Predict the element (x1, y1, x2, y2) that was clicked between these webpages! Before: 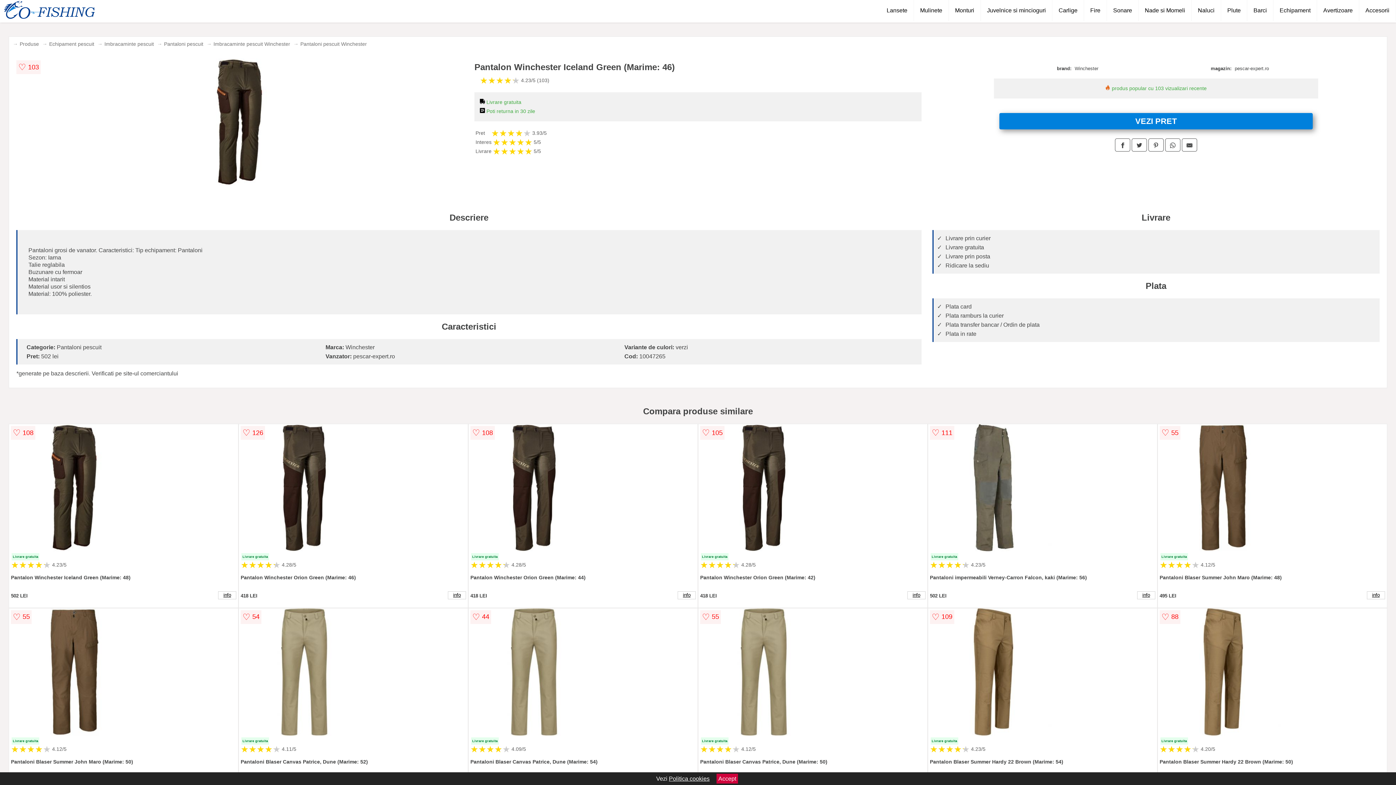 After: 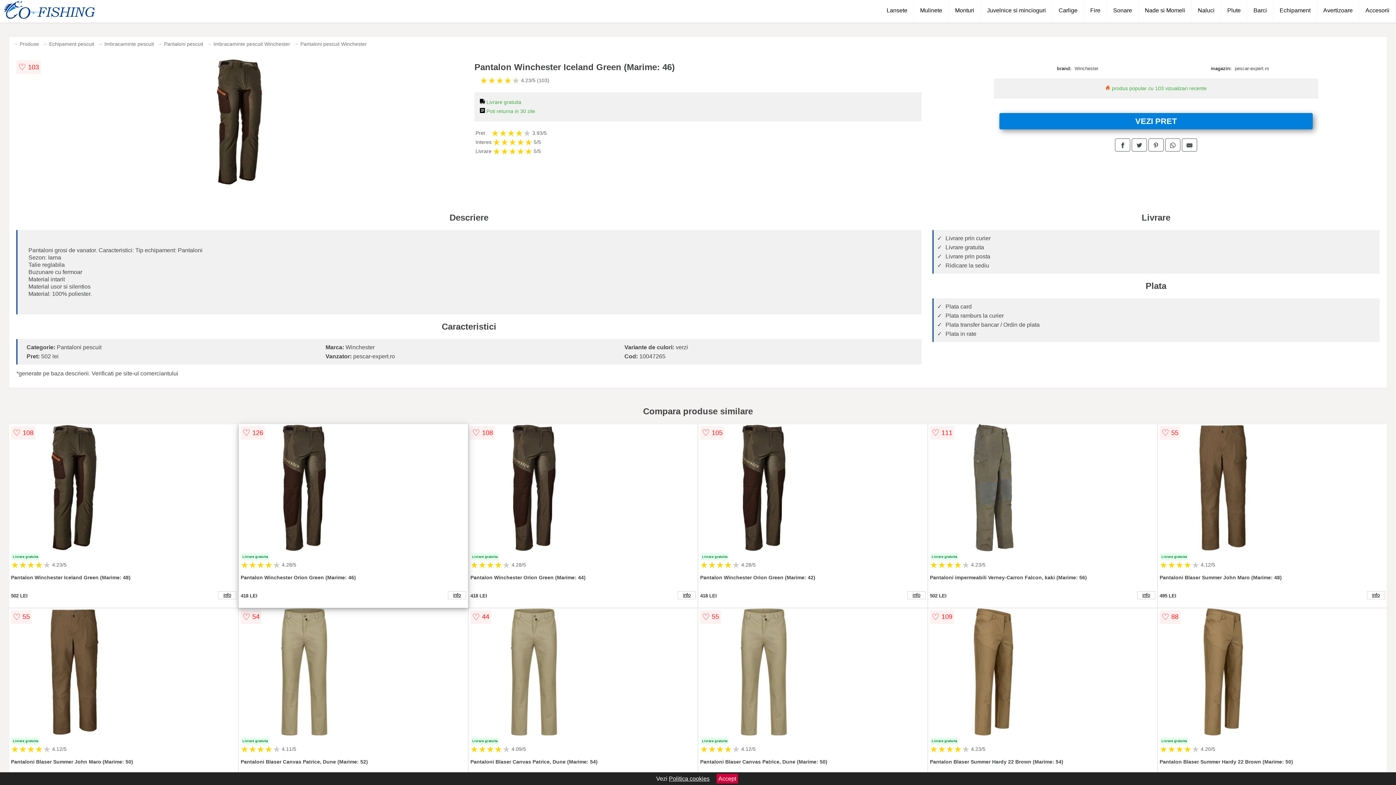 Action: bbox: (240, 424, 466, 553)